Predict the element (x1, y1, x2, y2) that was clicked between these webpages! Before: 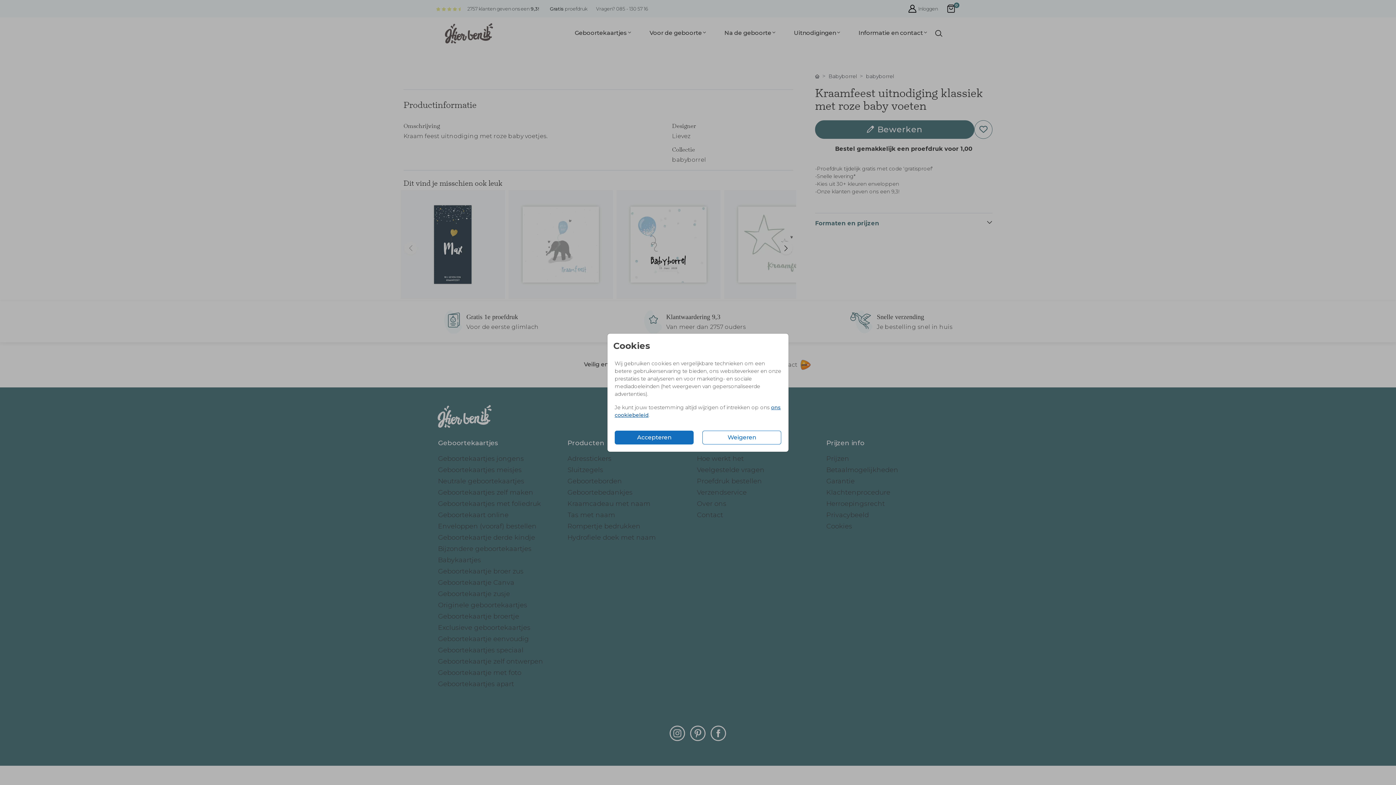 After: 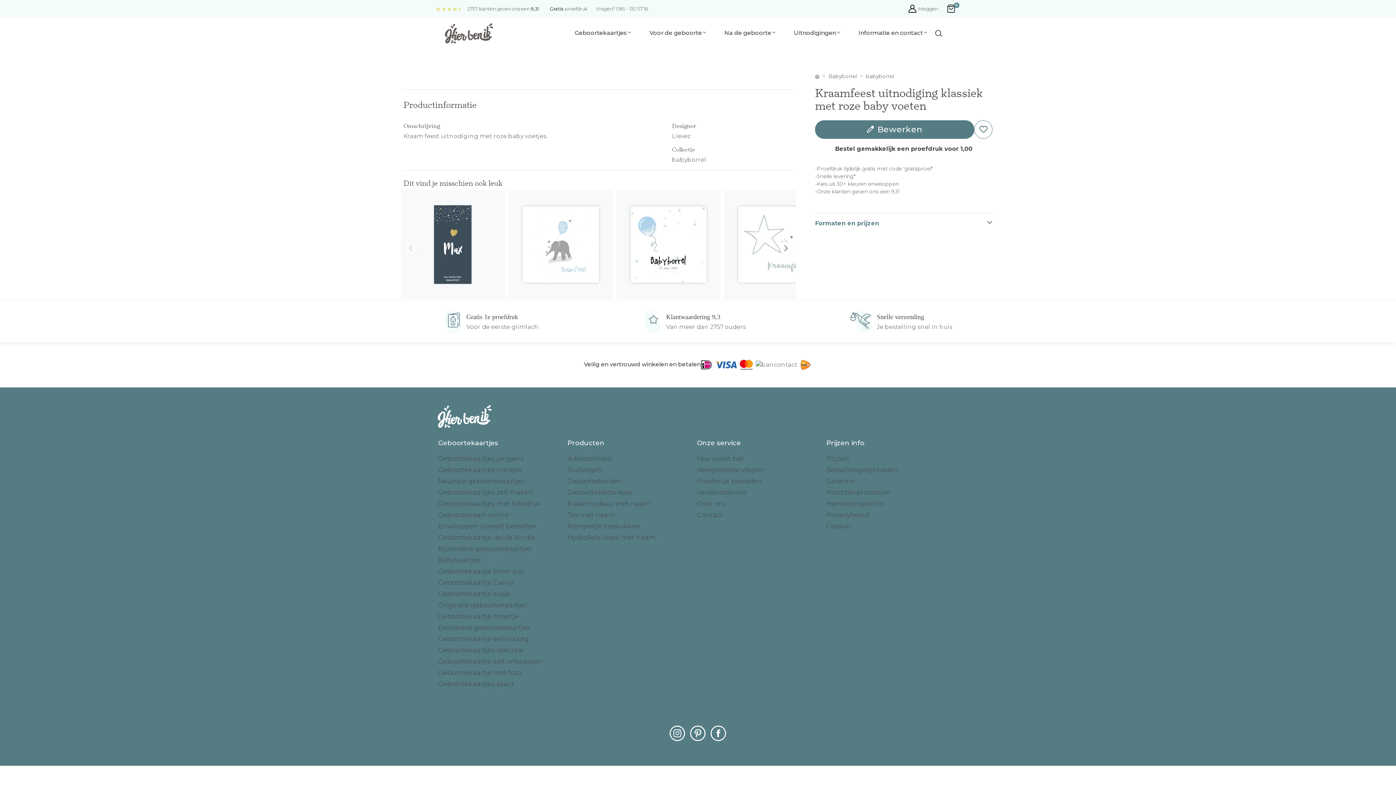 Action: label: Accepteren bbox: (614, 430, 693, 444)